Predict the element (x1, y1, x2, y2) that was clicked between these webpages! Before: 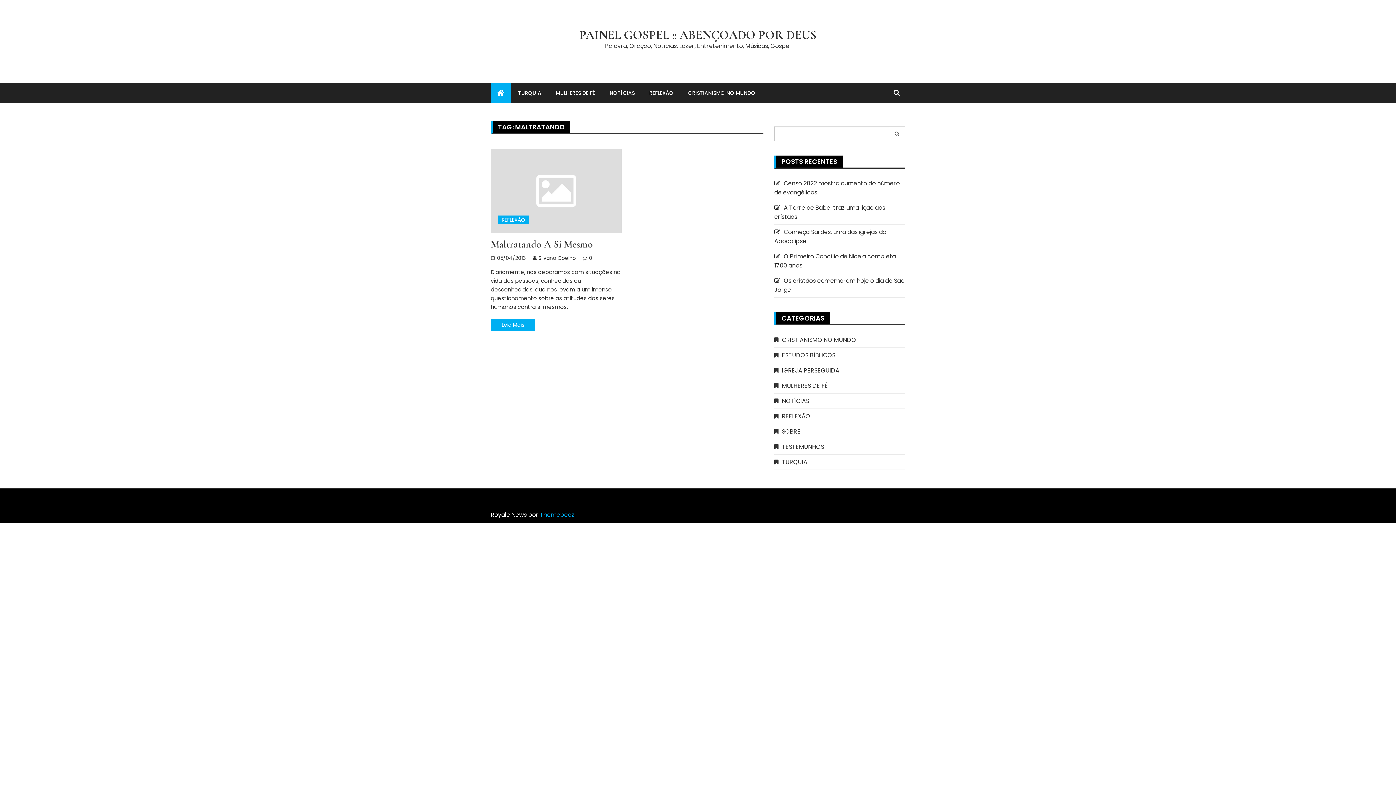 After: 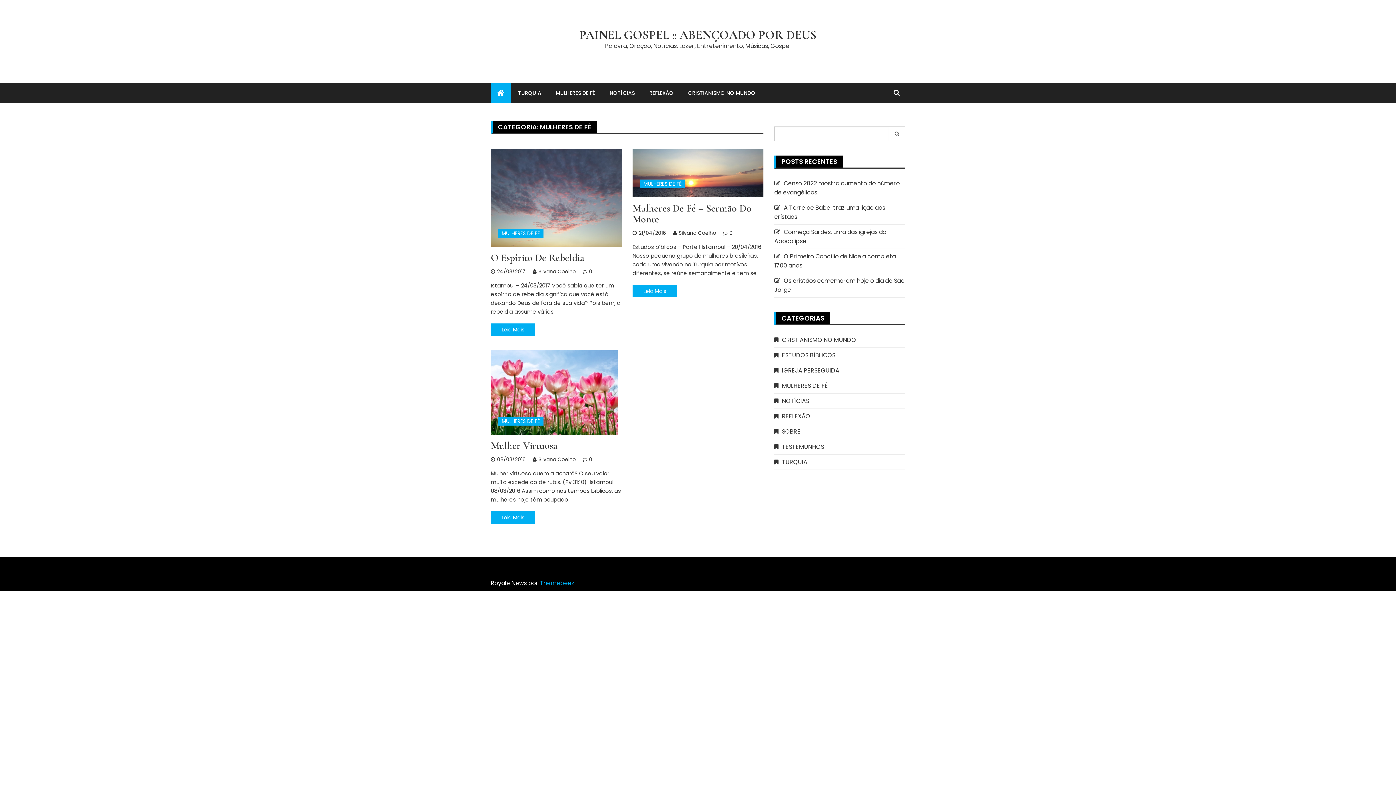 Action: bbox: (774, 381, 828, 390) label: MULHERES DE FÉ